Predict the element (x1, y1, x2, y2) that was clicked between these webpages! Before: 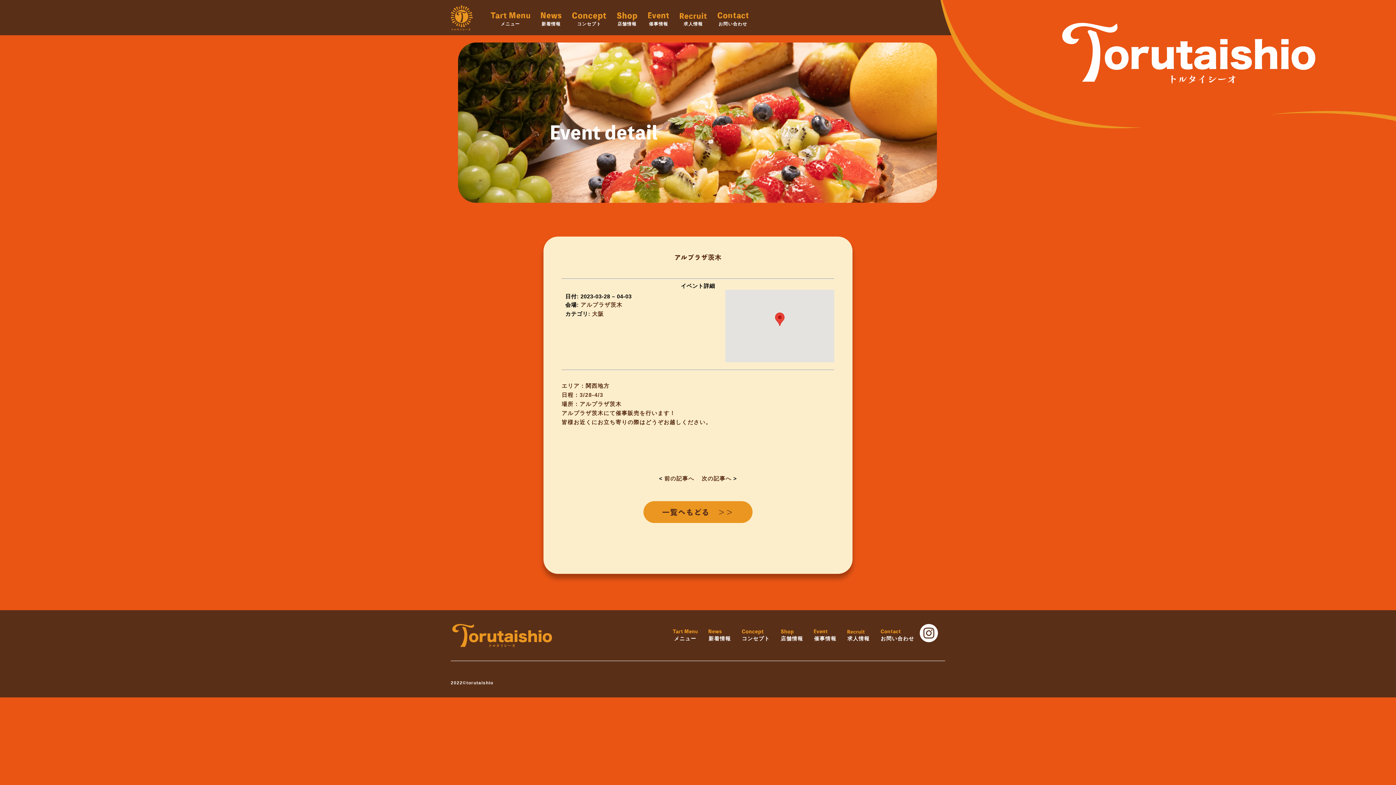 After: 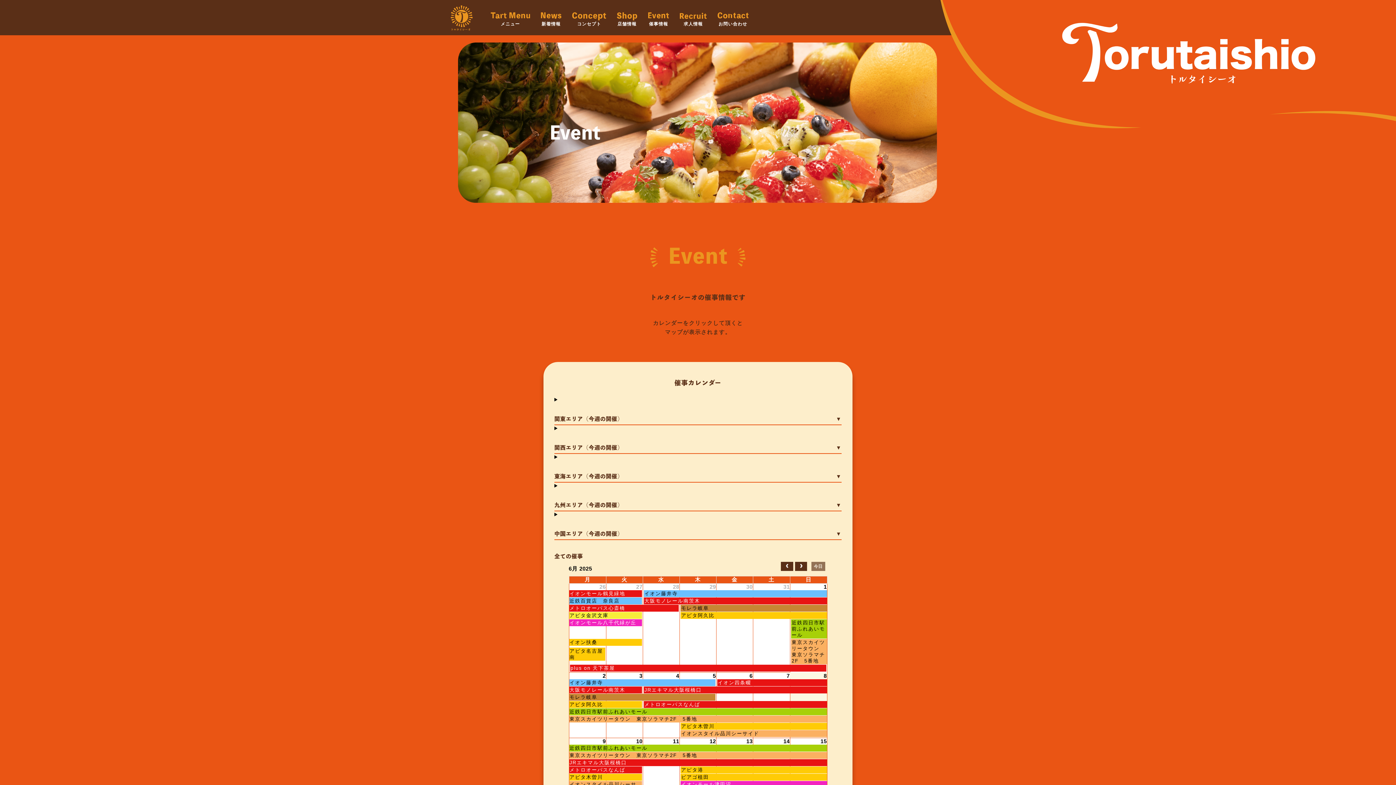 Action: bbox: (814, 629, 836, 643) label: 催事情報